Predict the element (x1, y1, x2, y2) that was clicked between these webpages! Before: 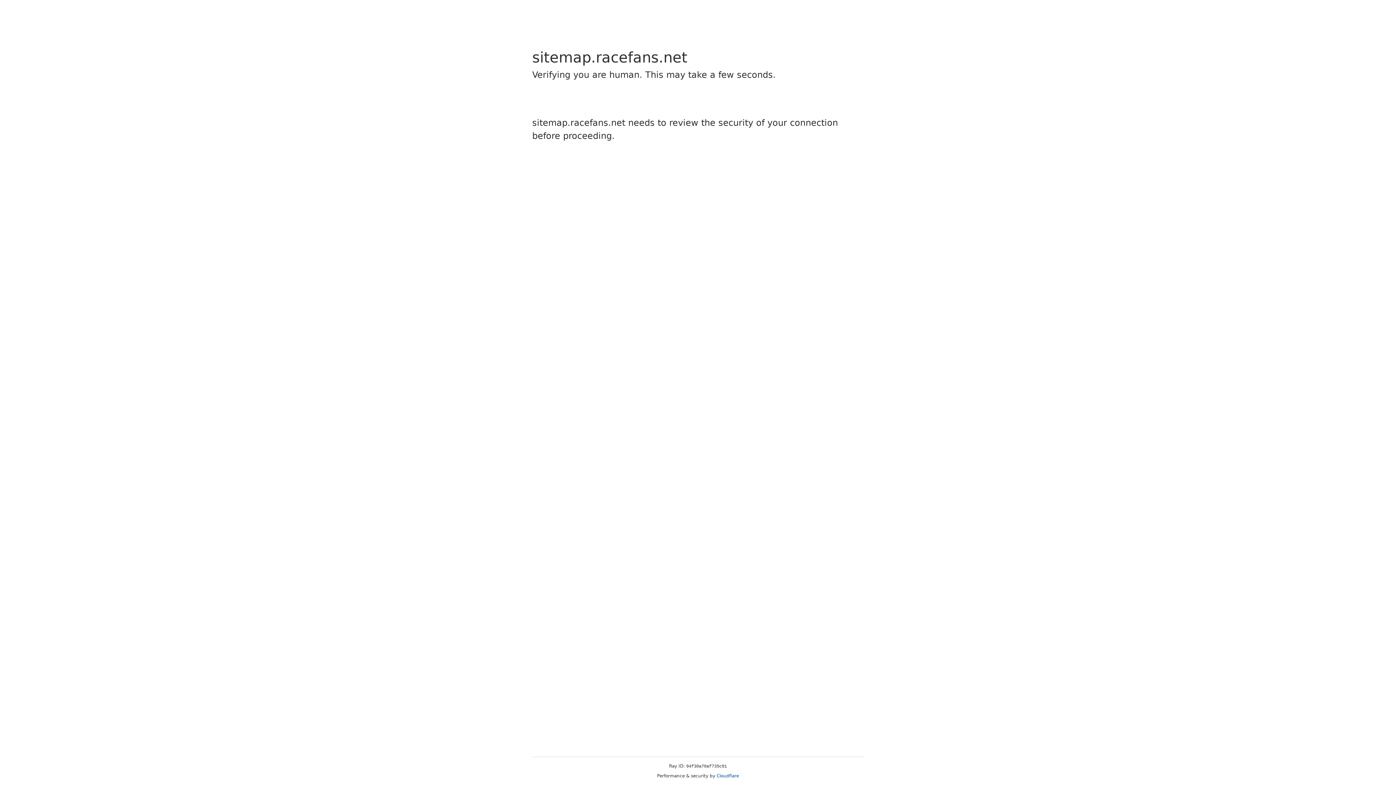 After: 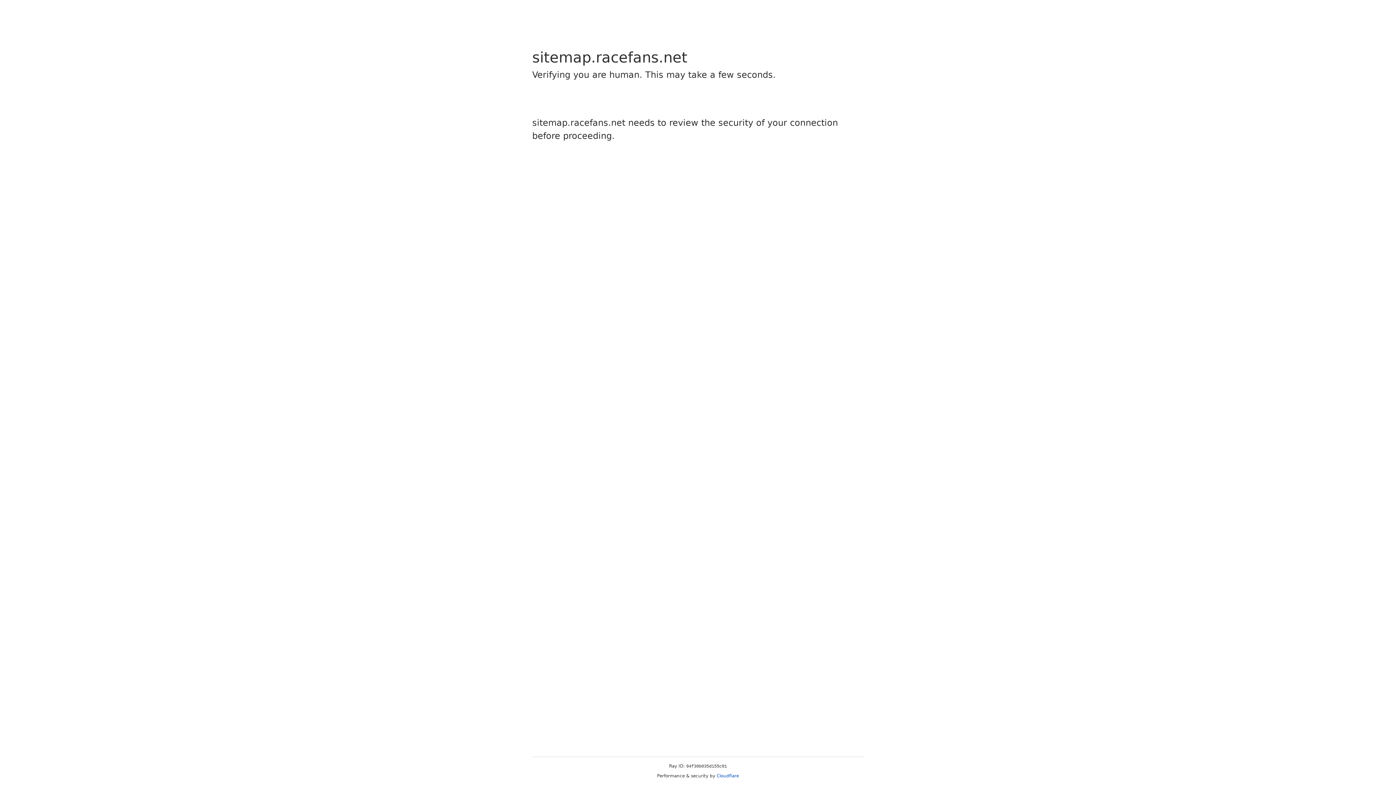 Action: bbox: (716, 773, 739, 778) label: Cloudflare